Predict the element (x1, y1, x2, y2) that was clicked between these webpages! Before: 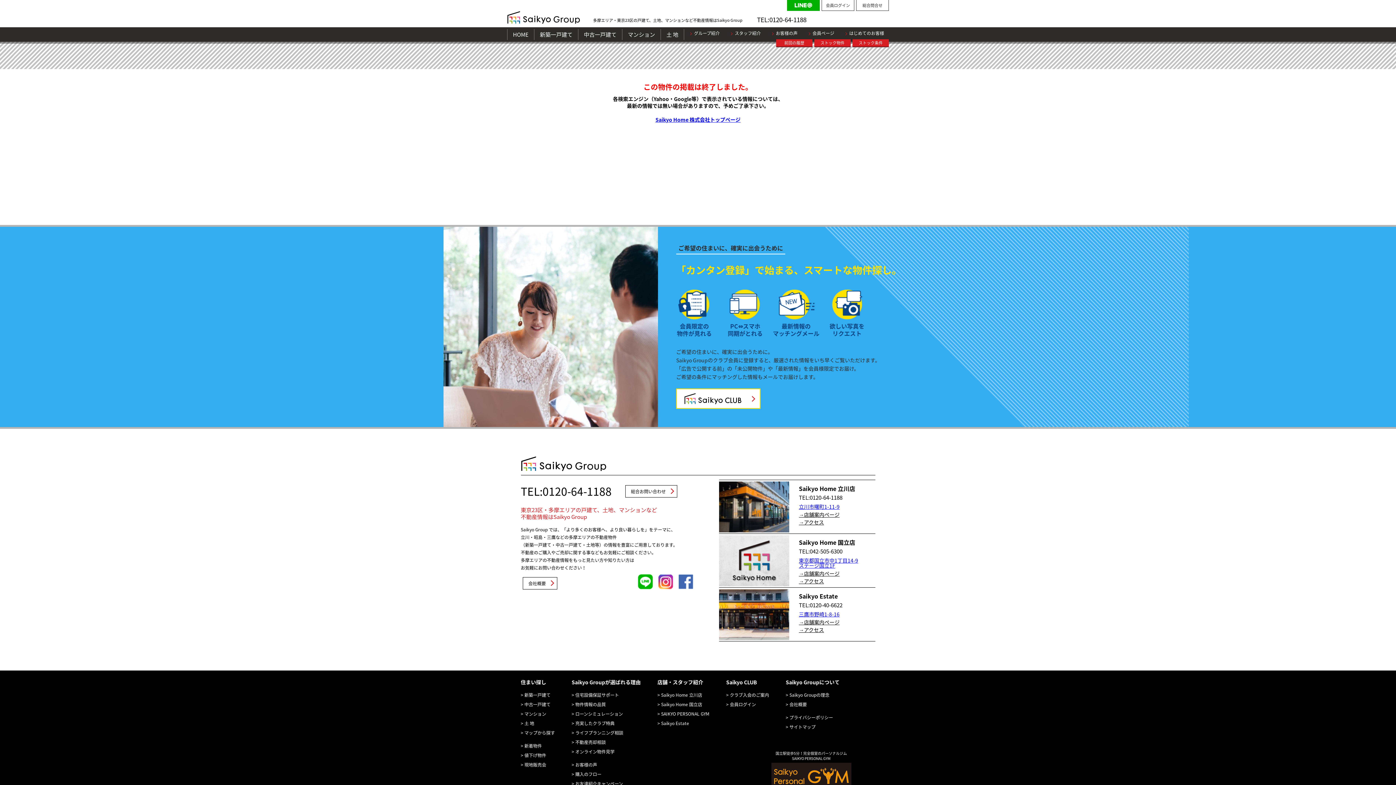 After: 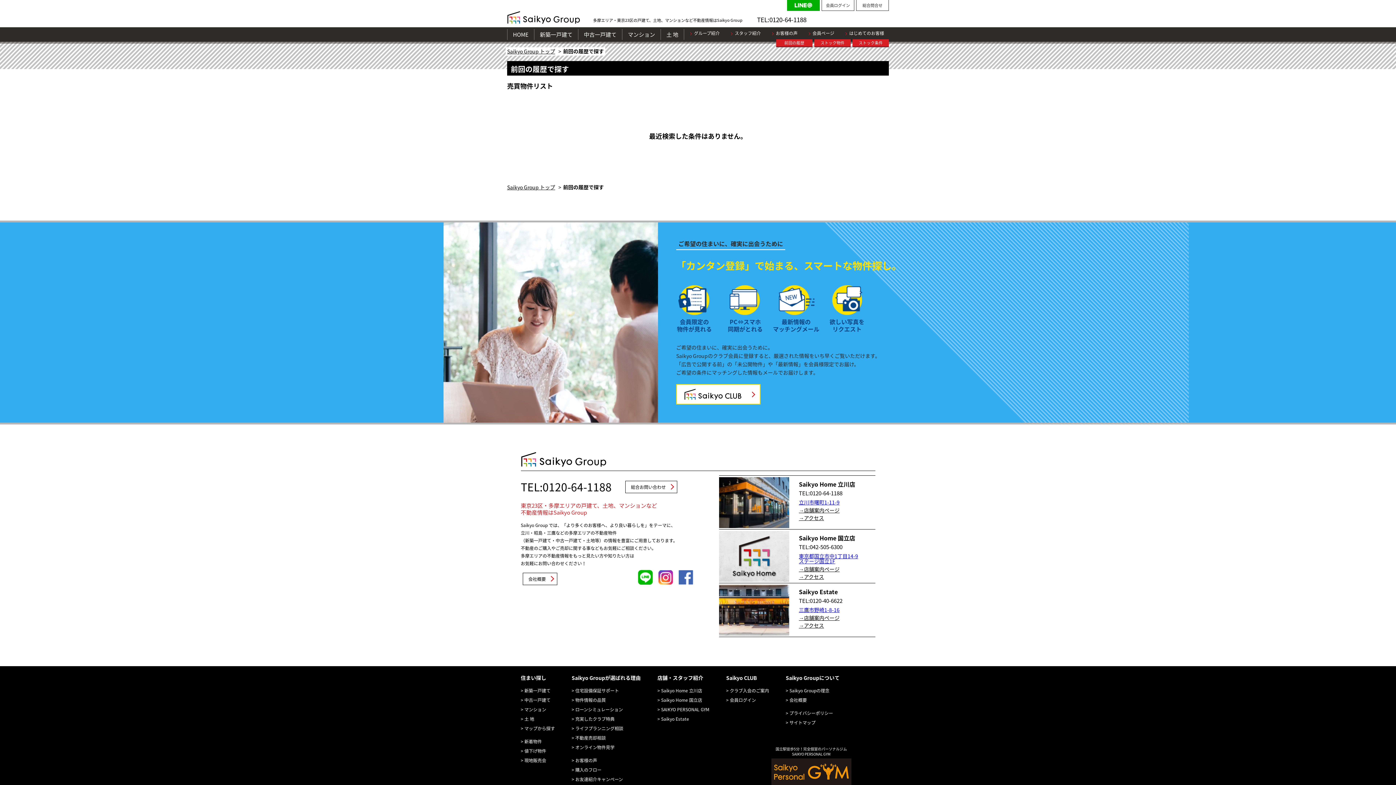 Action: bbox: (776, 39, 812, 47) label: 前回の履歴